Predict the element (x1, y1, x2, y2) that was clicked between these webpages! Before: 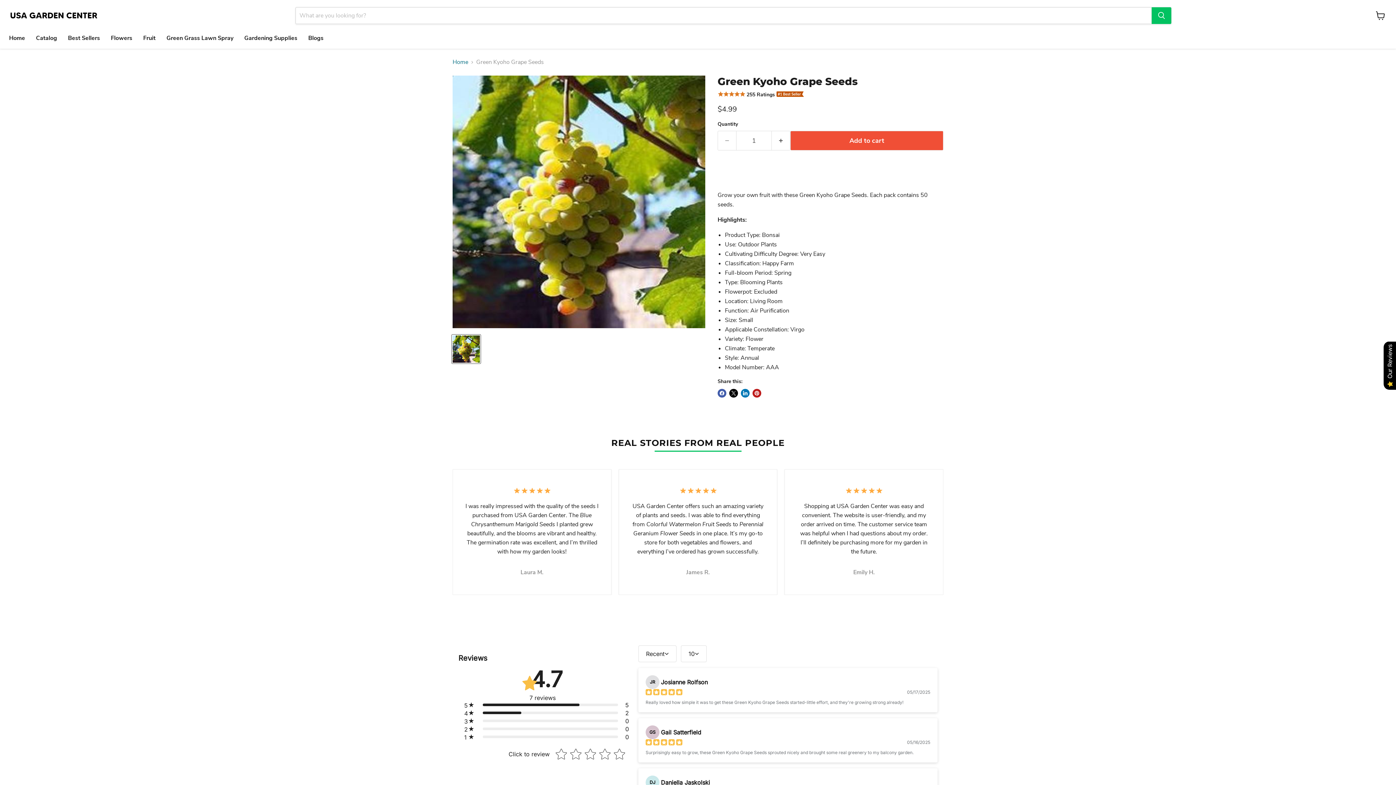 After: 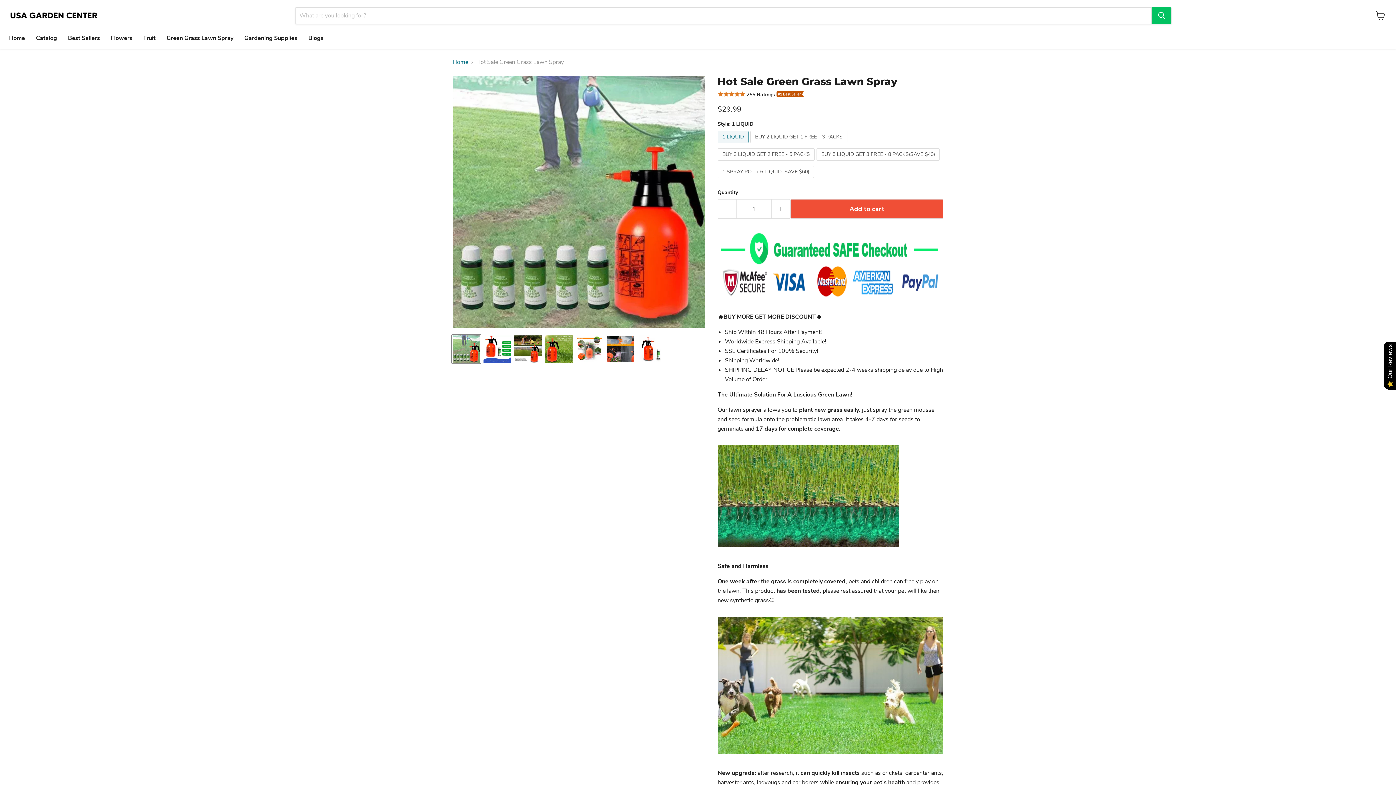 Action: label: Green Grass Lawn Spray bbox: (161, 30, 238, 45)